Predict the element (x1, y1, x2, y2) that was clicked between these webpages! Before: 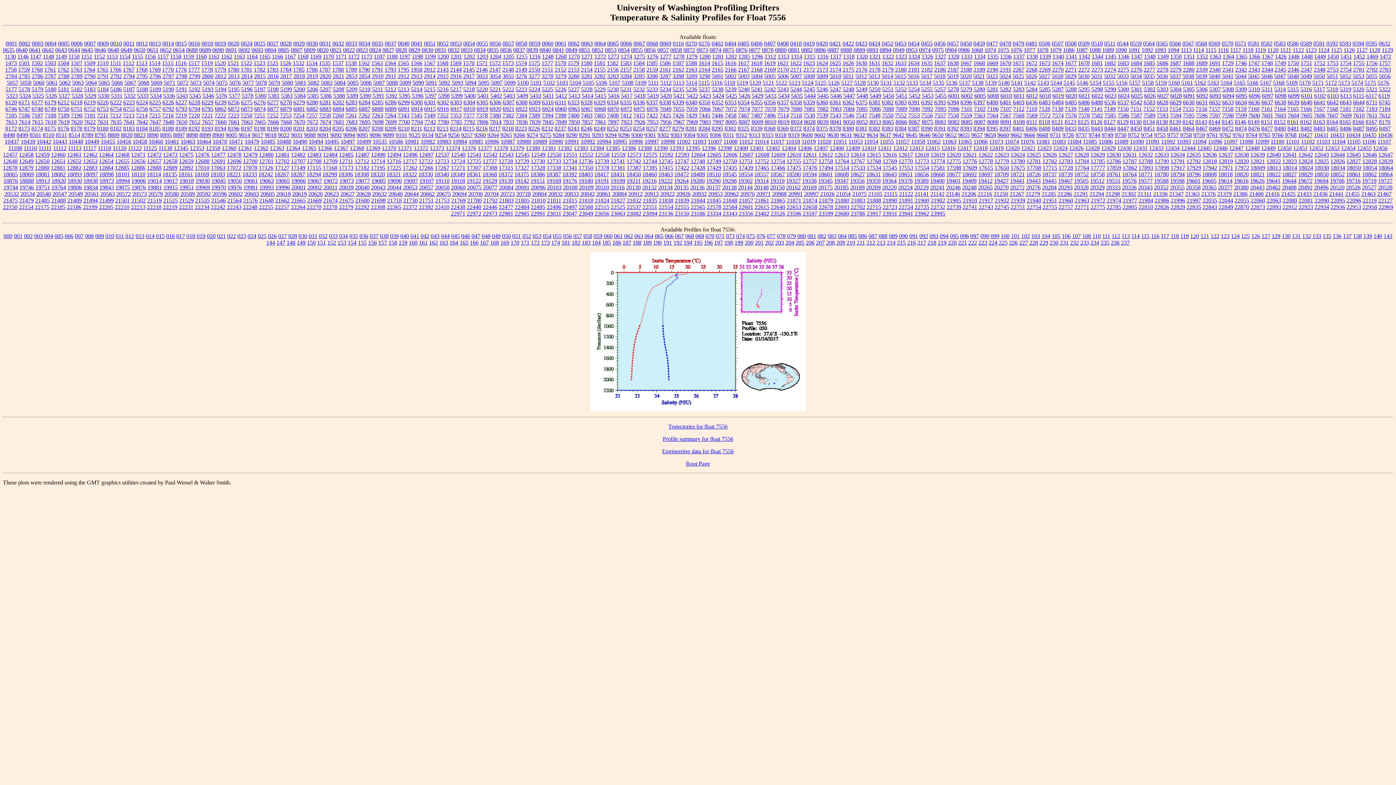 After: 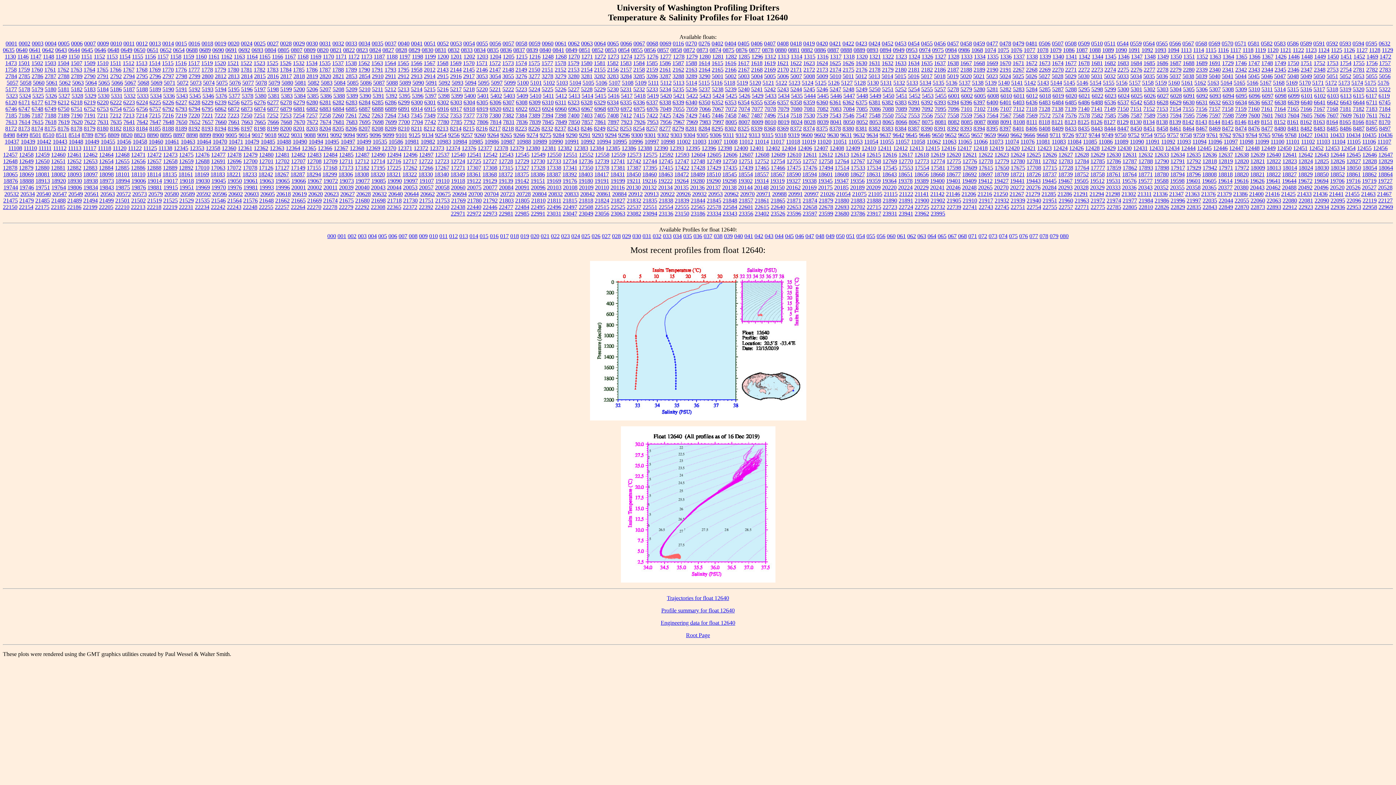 Action: bbox: (1266, 151, 1281, 157) label: 12640